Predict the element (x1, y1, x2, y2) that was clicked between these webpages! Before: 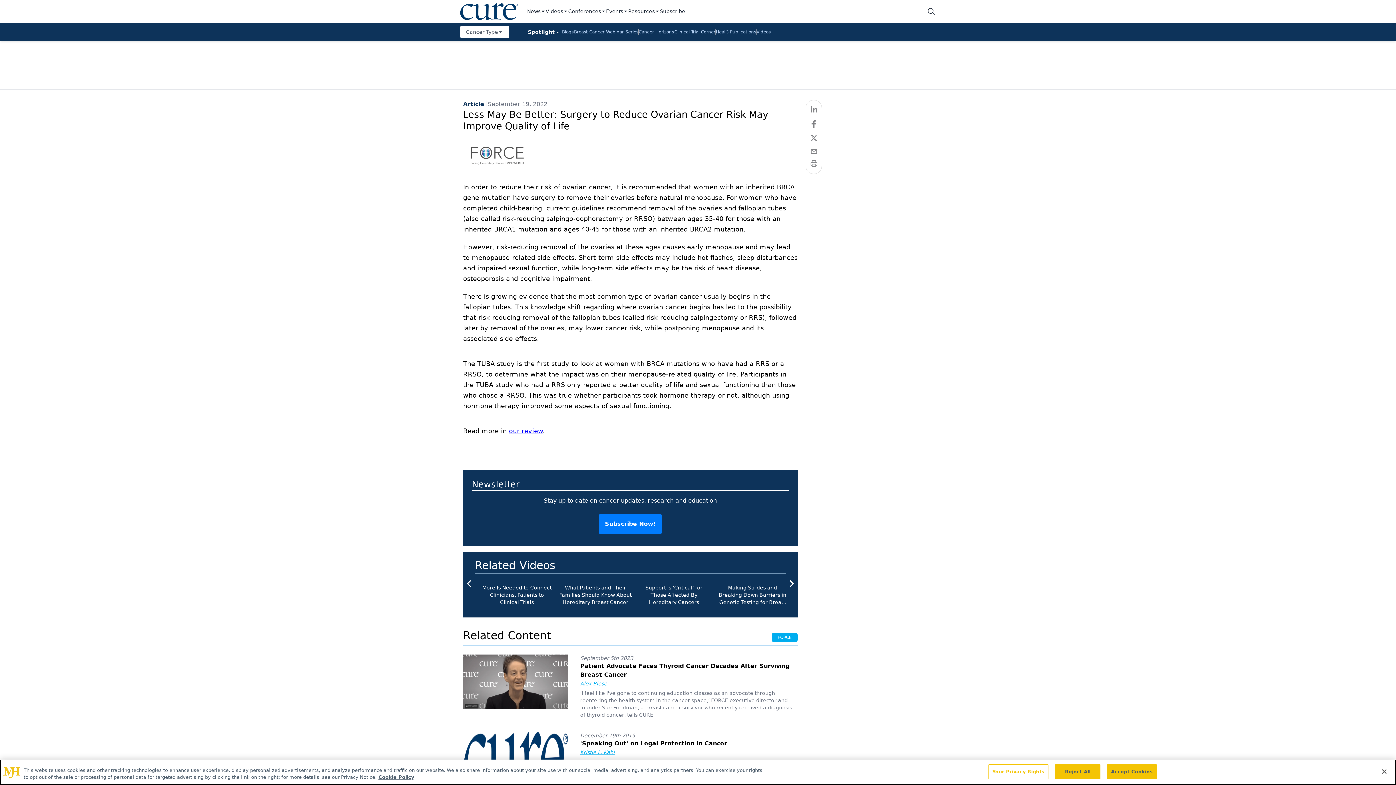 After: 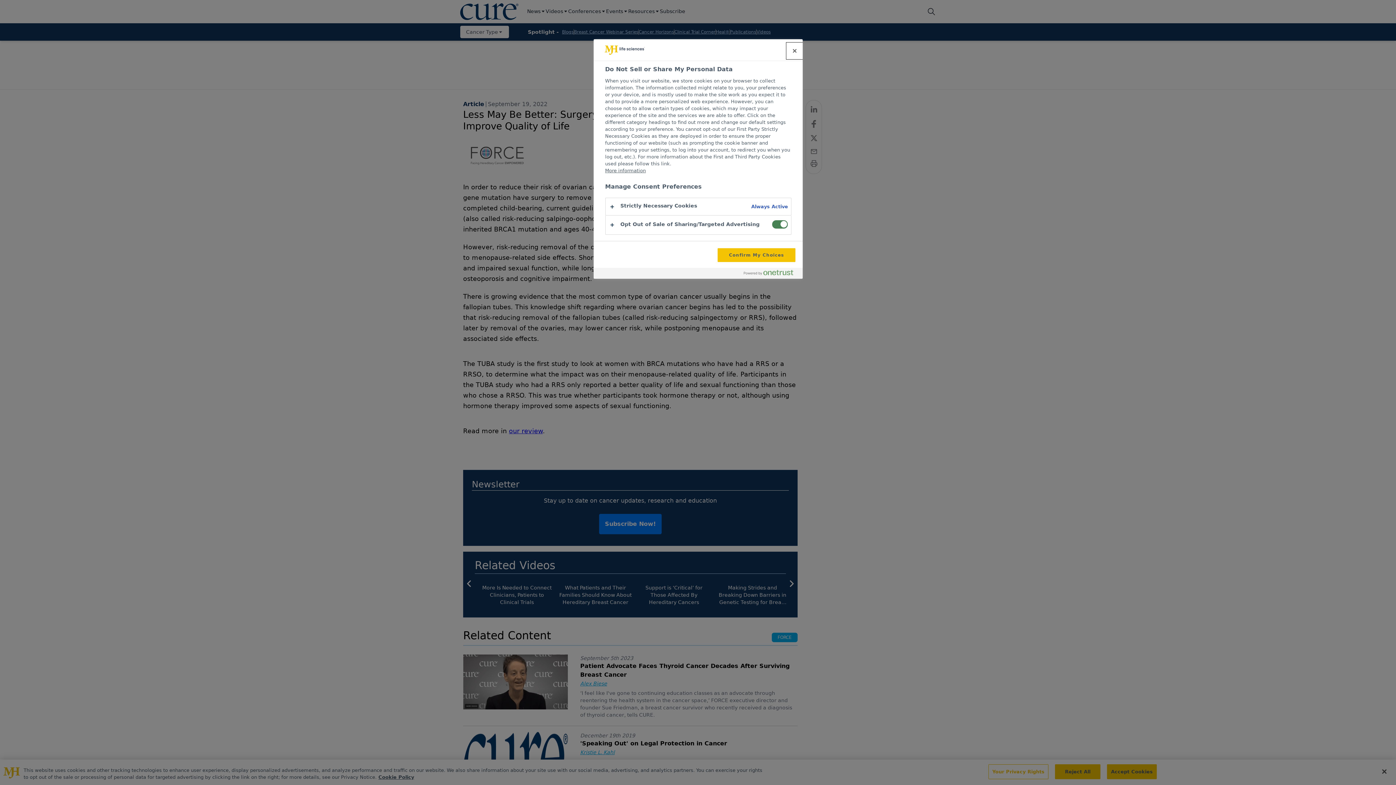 Action: label: Your Privacy Rights bbox: (988, 764, 1048, 779)